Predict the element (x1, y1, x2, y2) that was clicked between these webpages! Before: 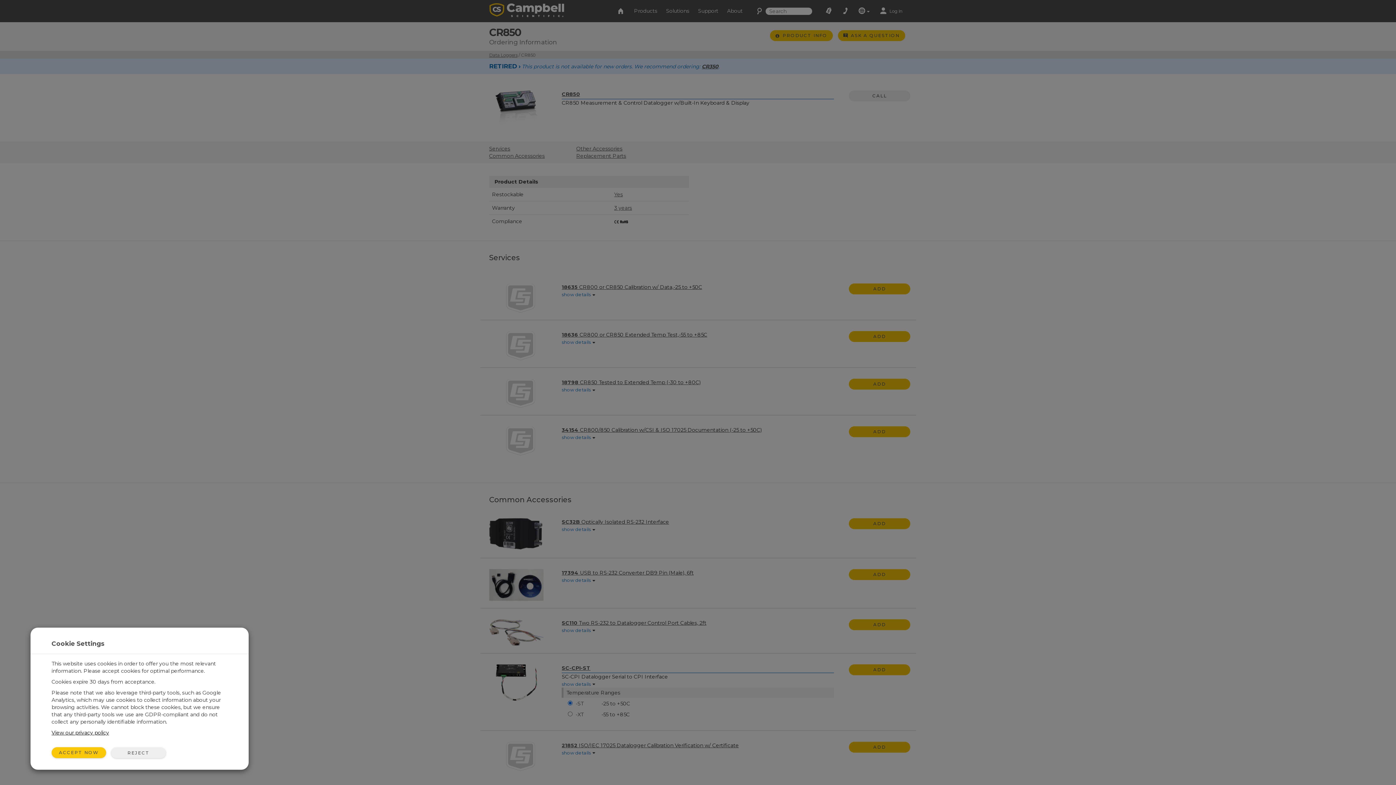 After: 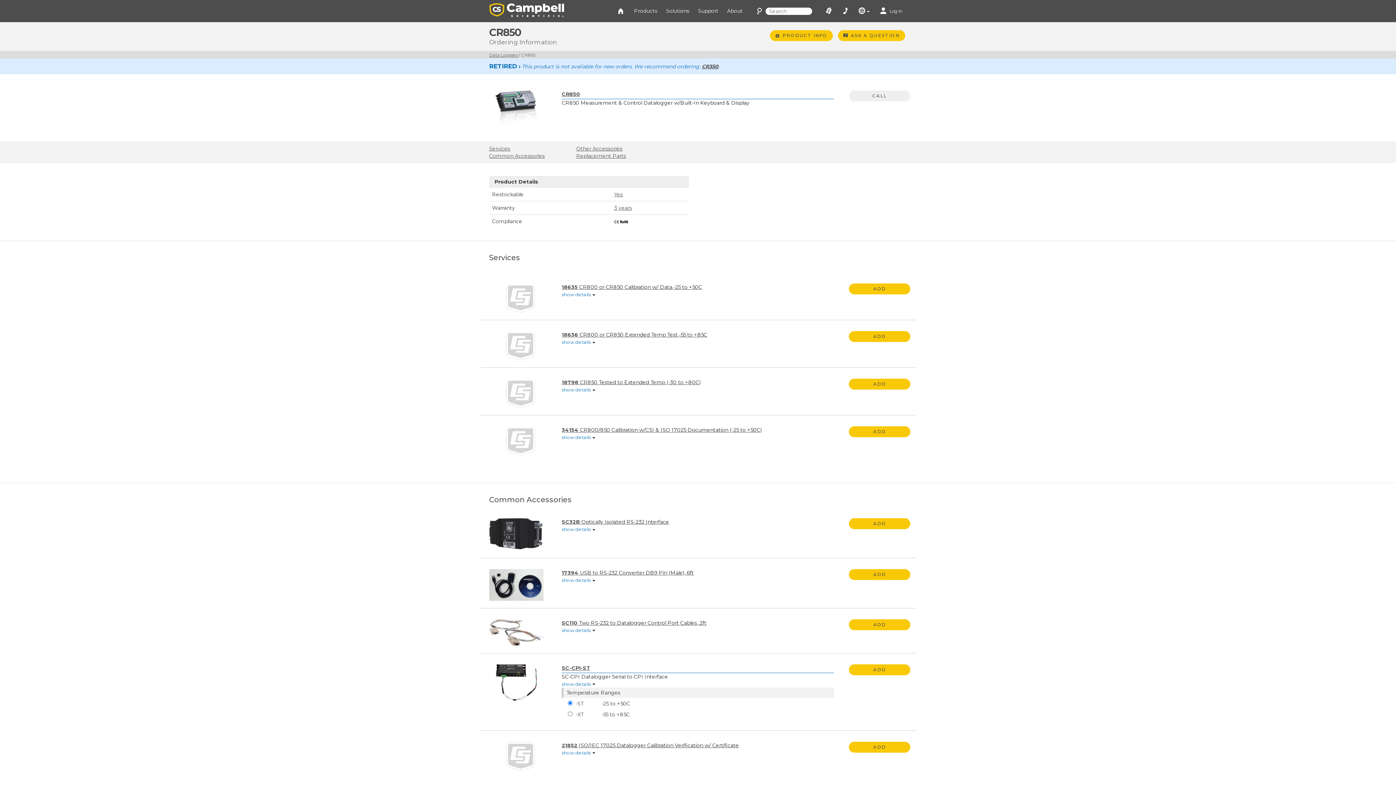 Action: bbox: (111, 747, 165, 758) label: REJECT